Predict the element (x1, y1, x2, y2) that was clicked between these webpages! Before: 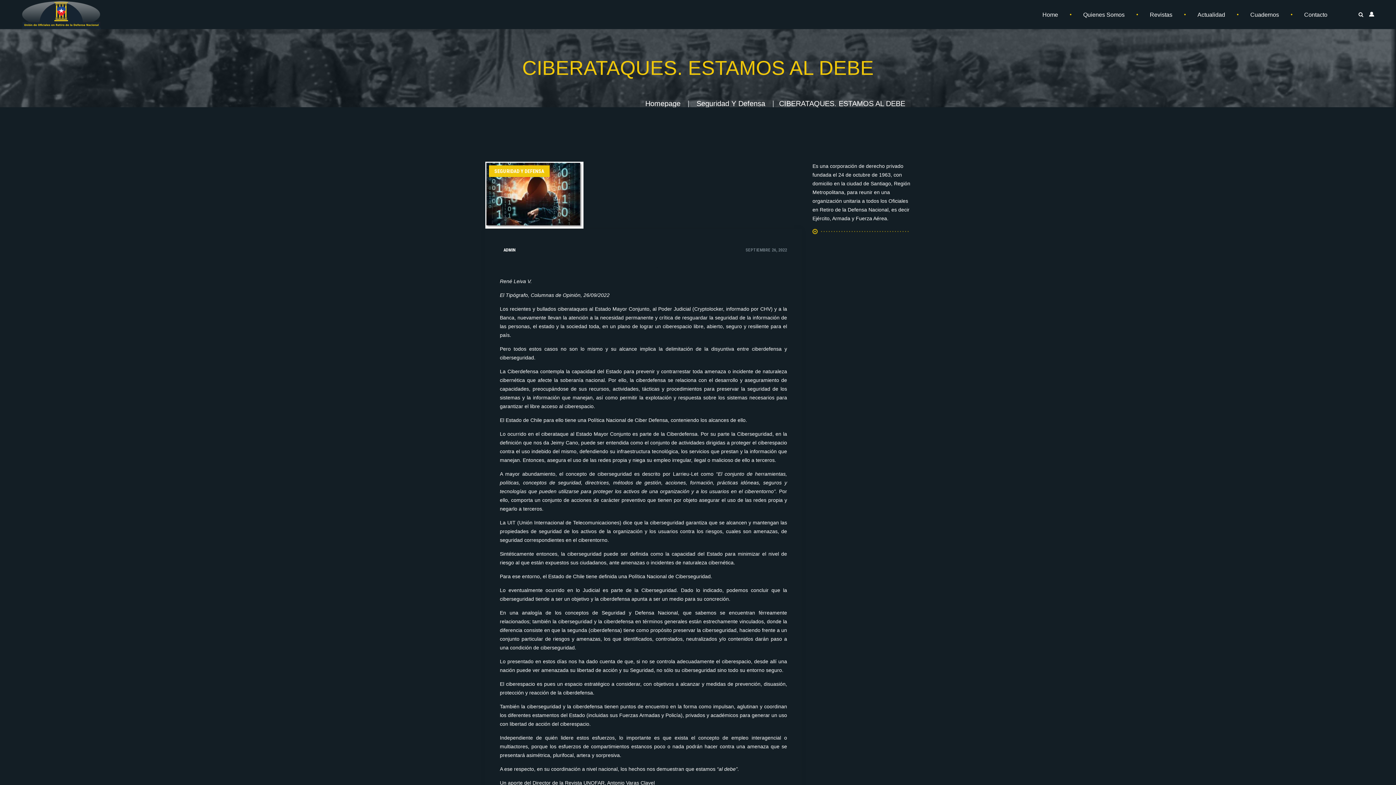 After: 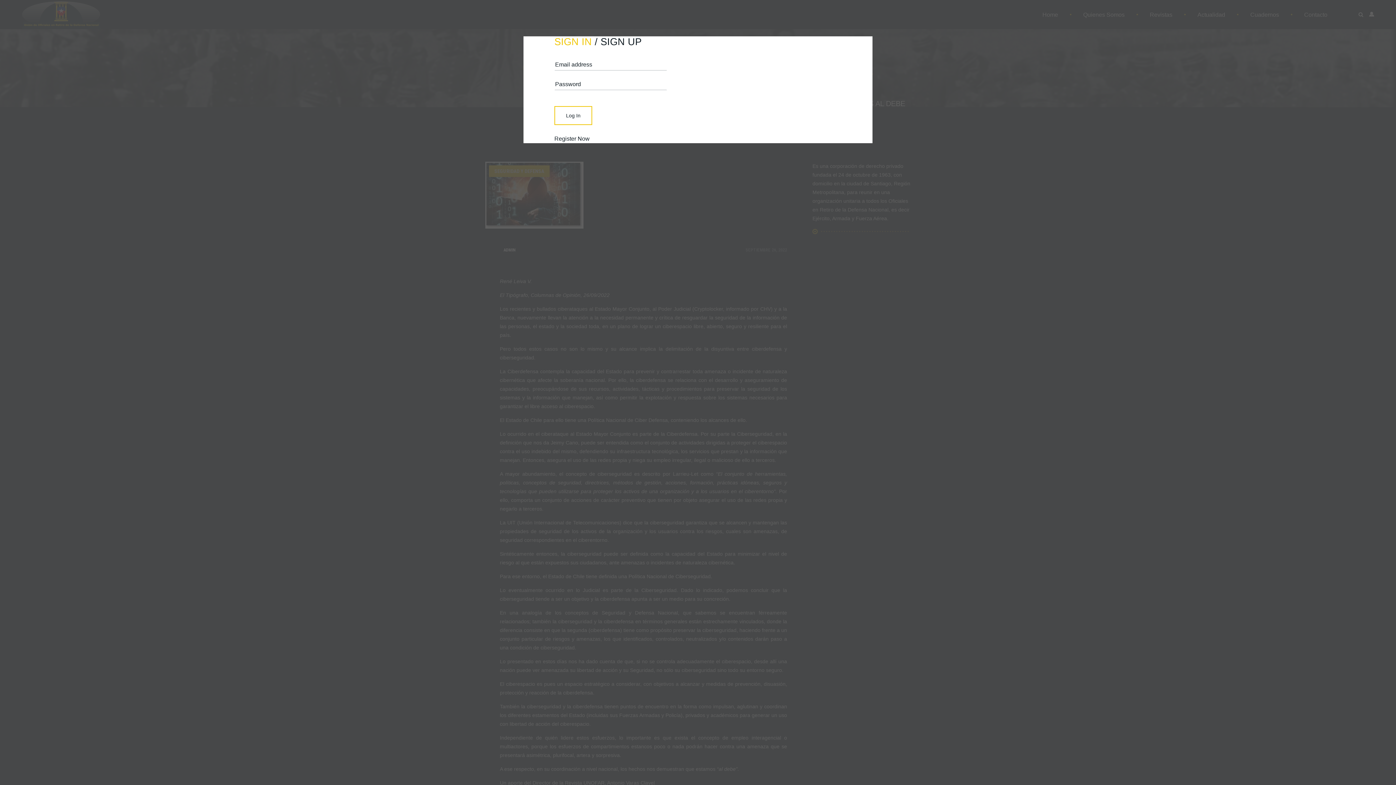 Action: bbox: (1369, 9, 1374, 19)